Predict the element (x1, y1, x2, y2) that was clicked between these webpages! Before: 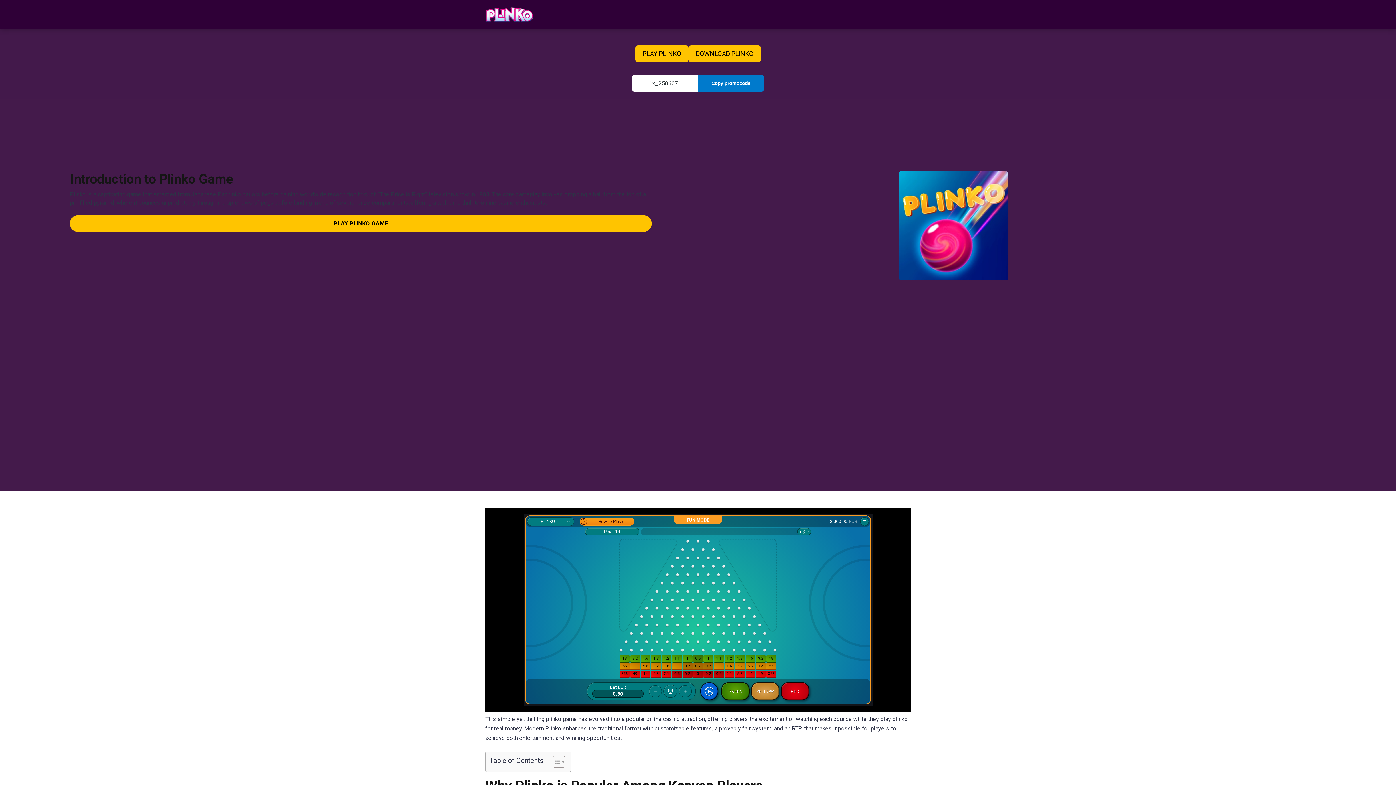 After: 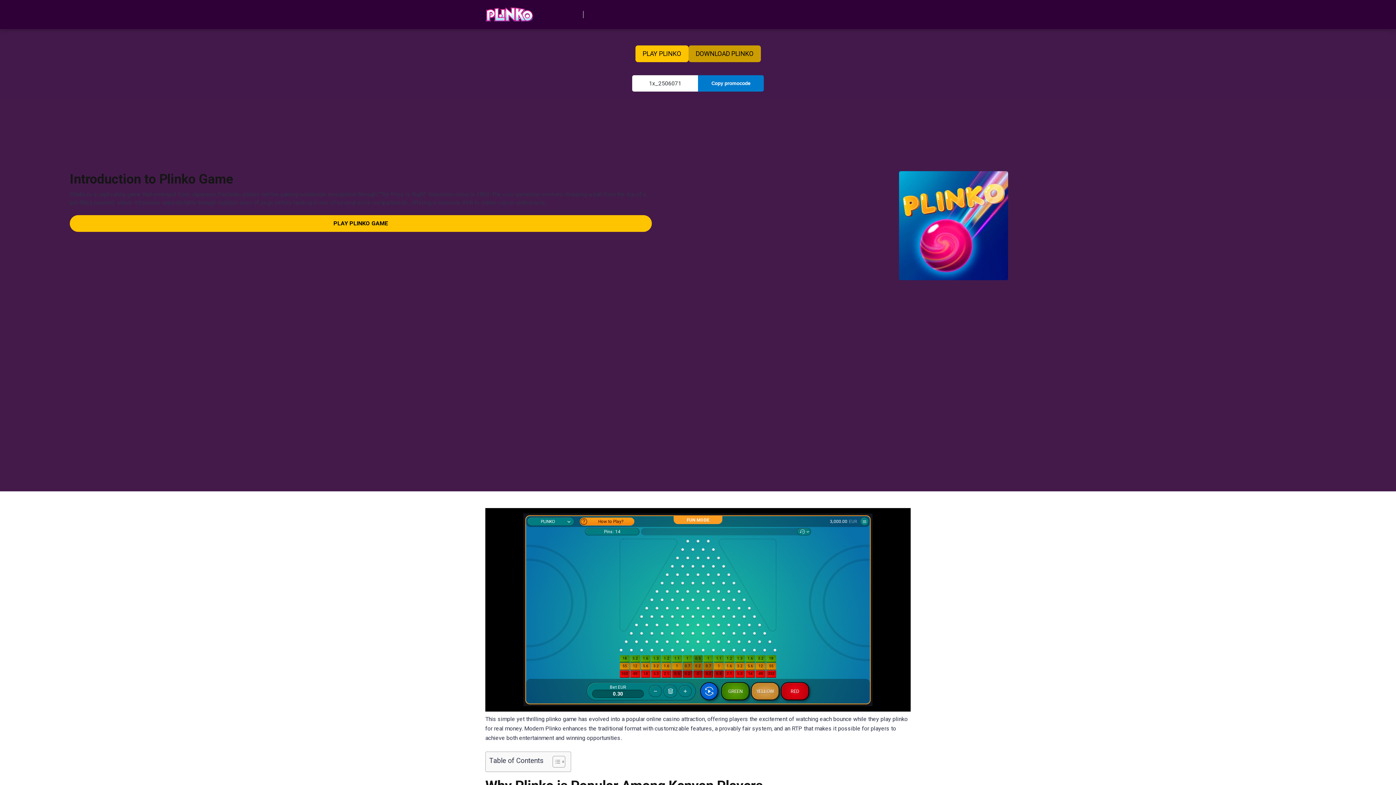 Action: label: DOWNLOAD PLINKO bbox: (688, 45, 760, 62)